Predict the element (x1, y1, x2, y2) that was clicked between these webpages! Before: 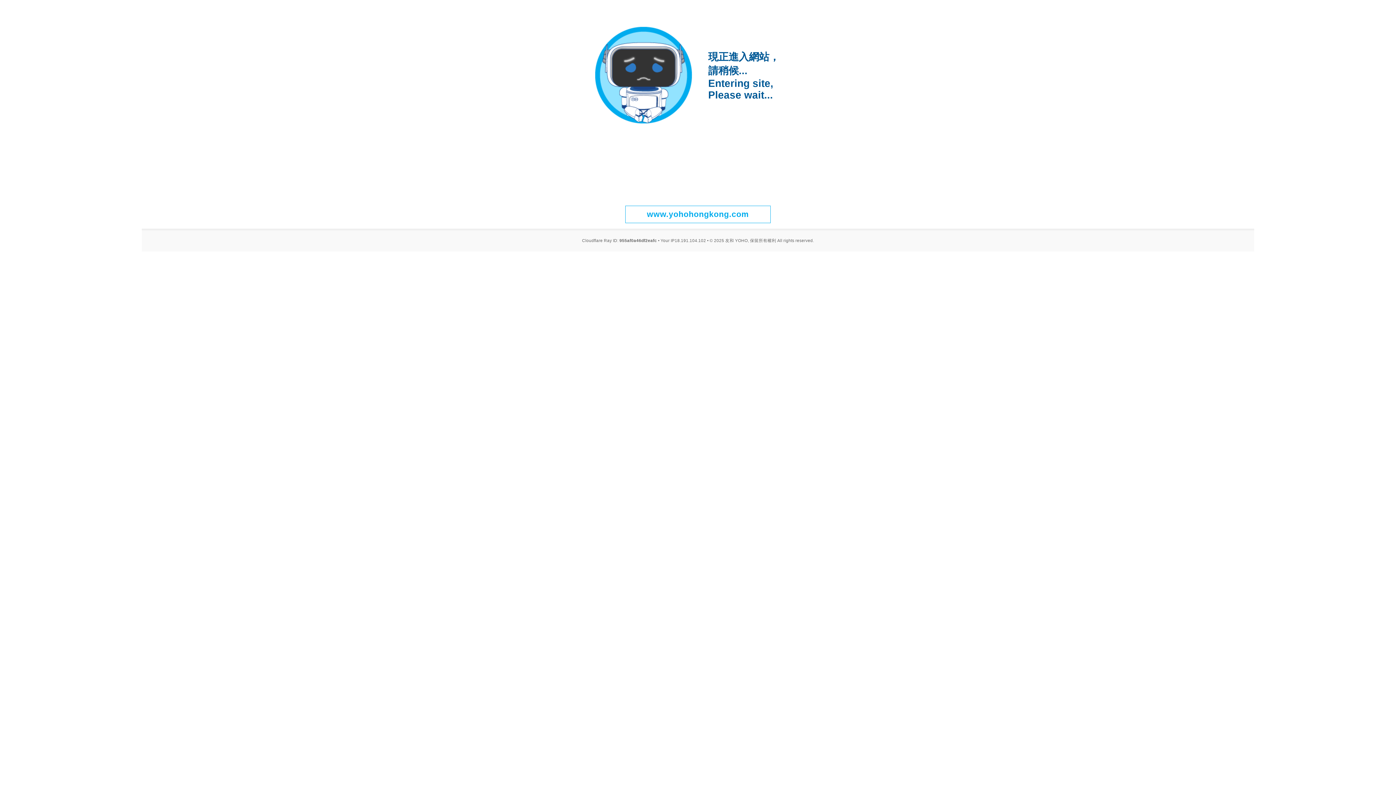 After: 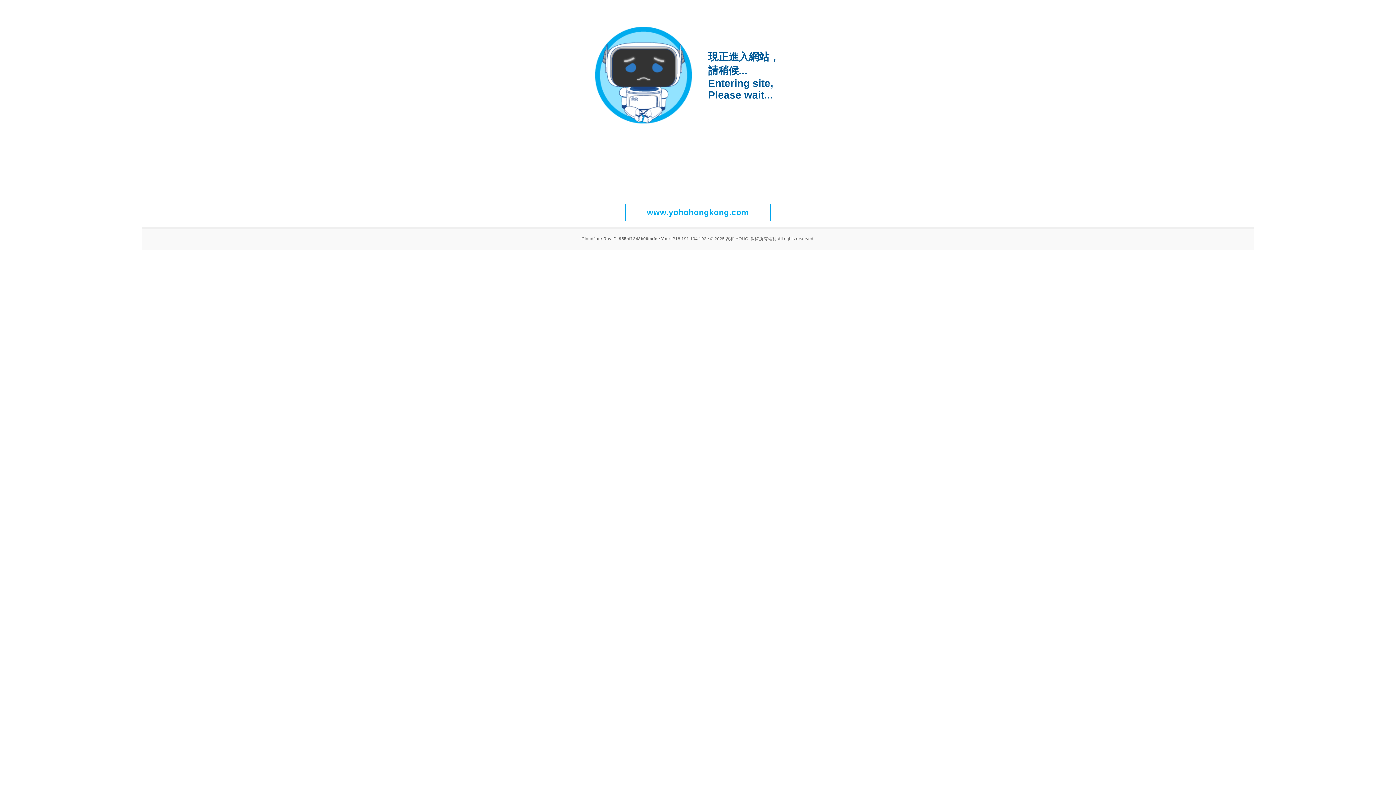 Action: bbox: (625, 205, 770, 223) label: www.yohohongkong.com